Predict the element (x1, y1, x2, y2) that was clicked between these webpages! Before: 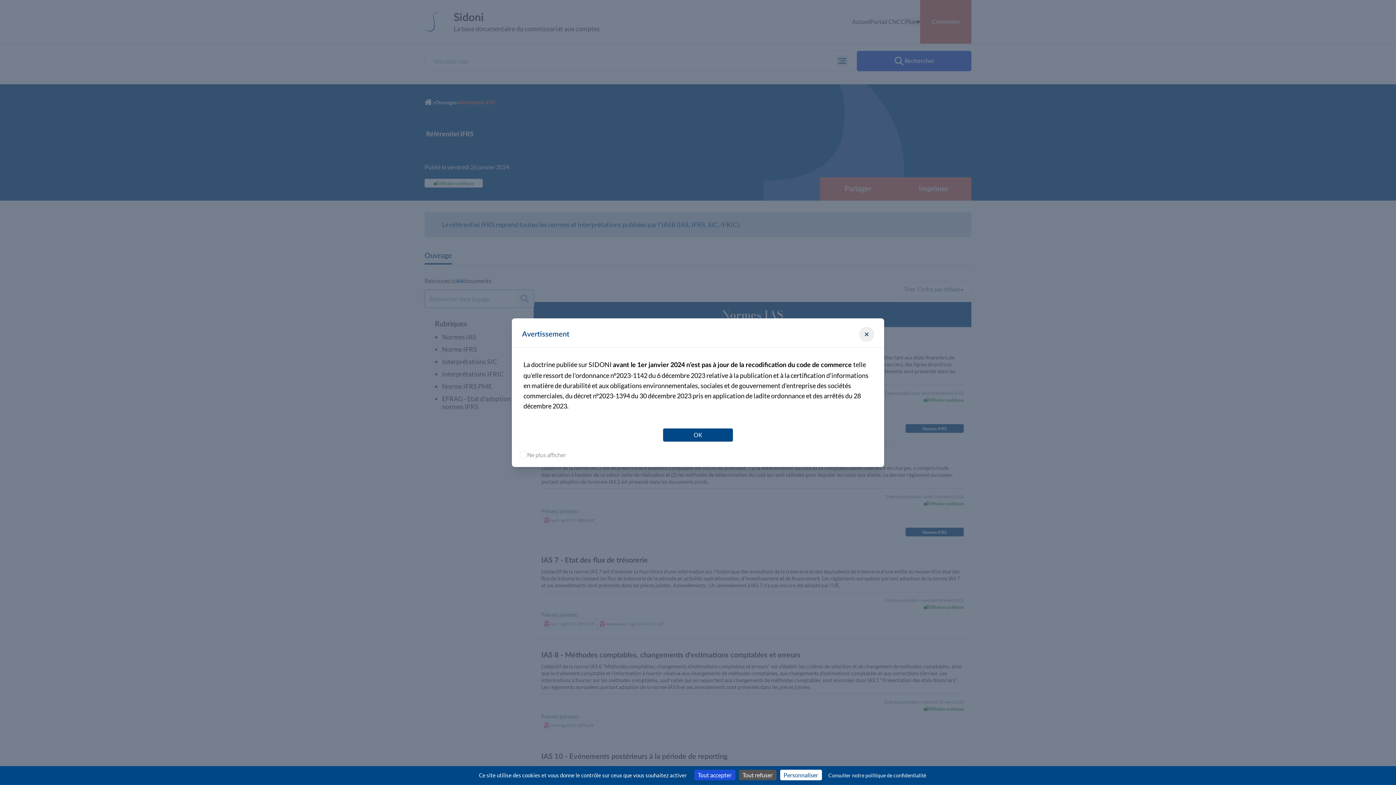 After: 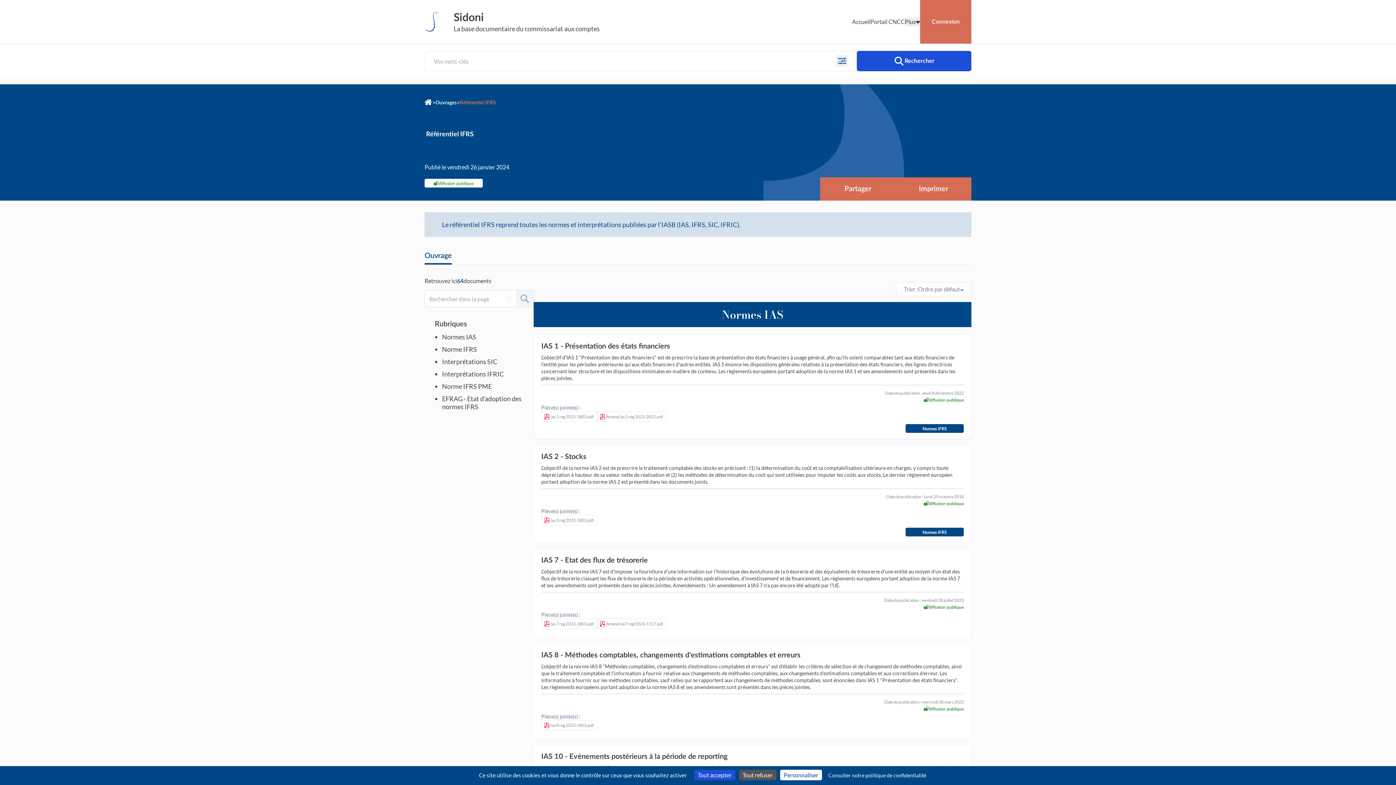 Action: bbox: (859, 327, 874, 341)